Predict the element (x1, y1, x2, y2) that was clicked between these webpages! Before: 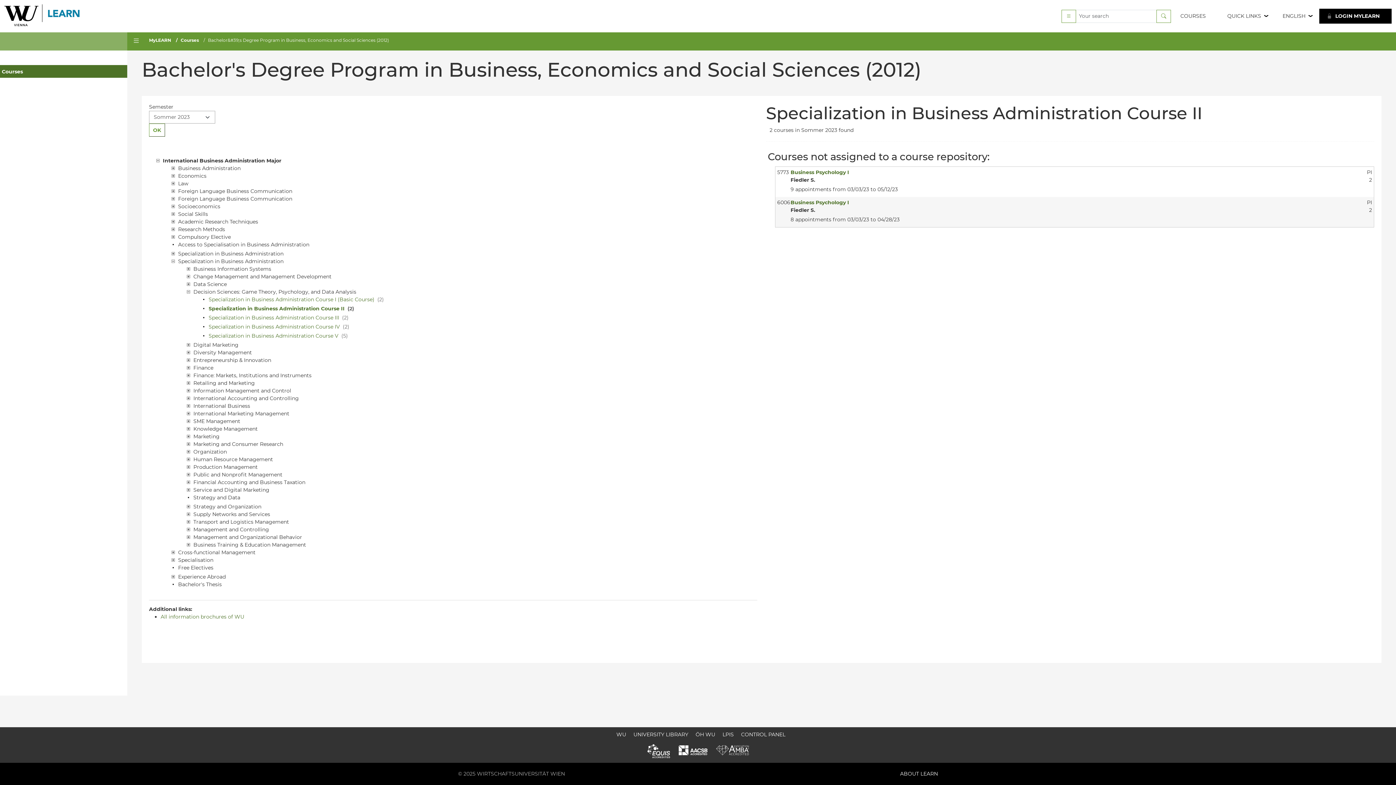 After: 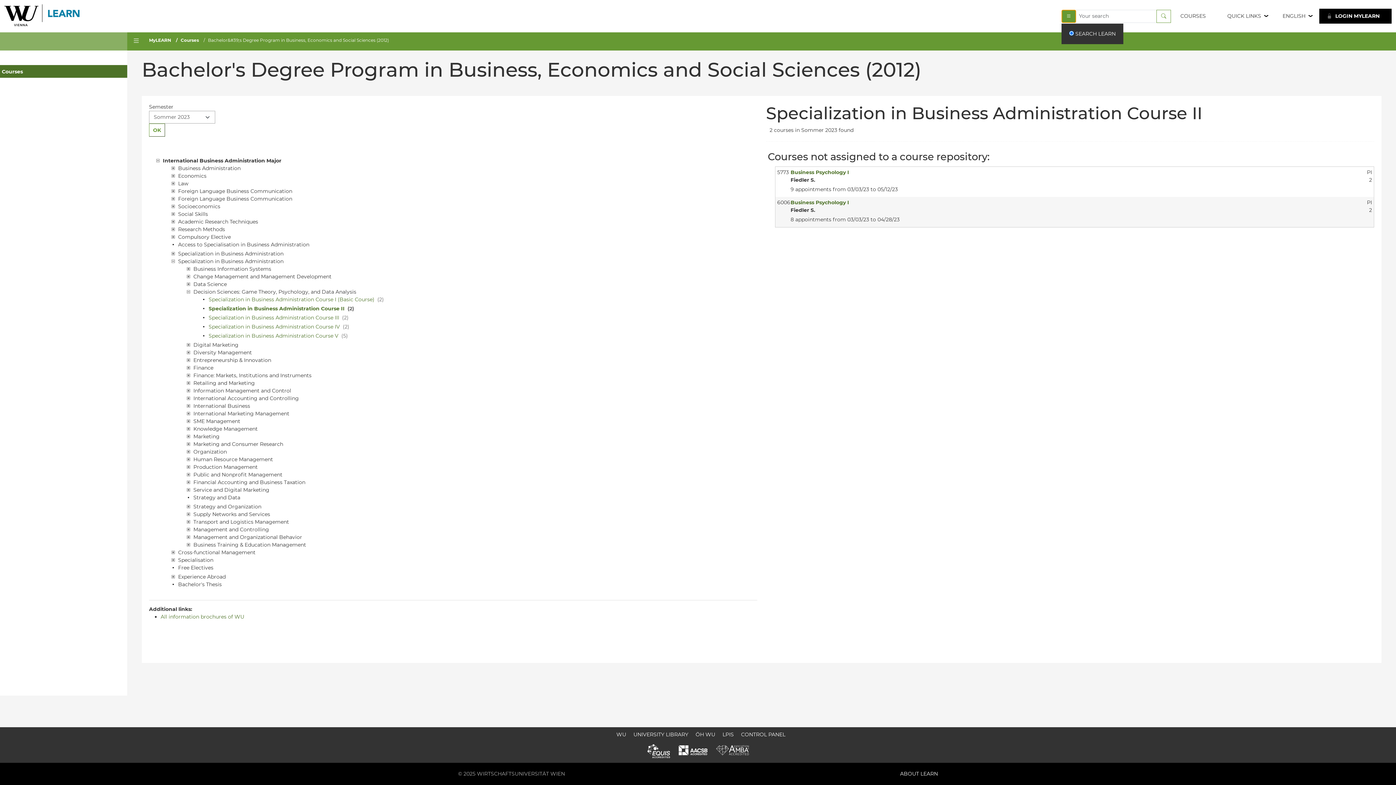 Action: bbox: (1061, 9, 1076, 22)